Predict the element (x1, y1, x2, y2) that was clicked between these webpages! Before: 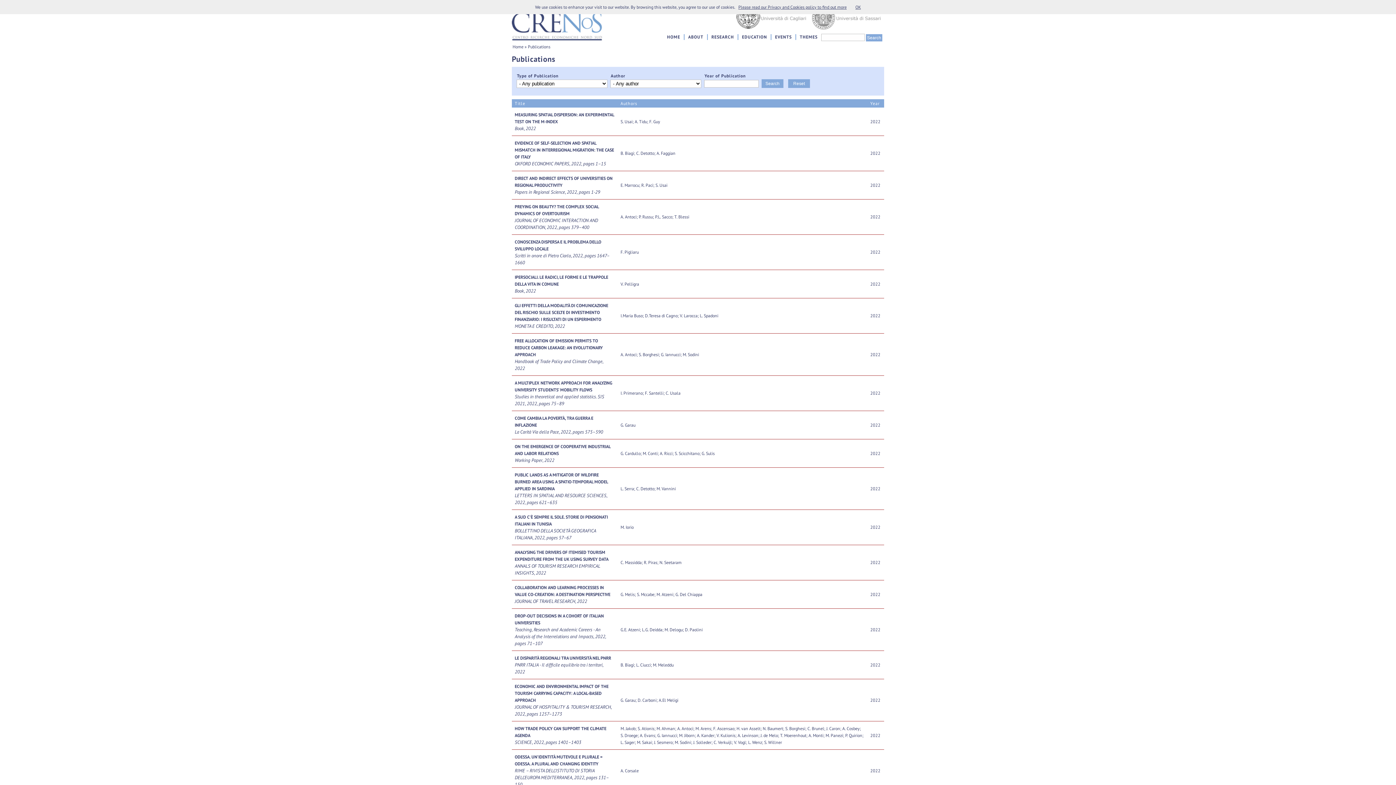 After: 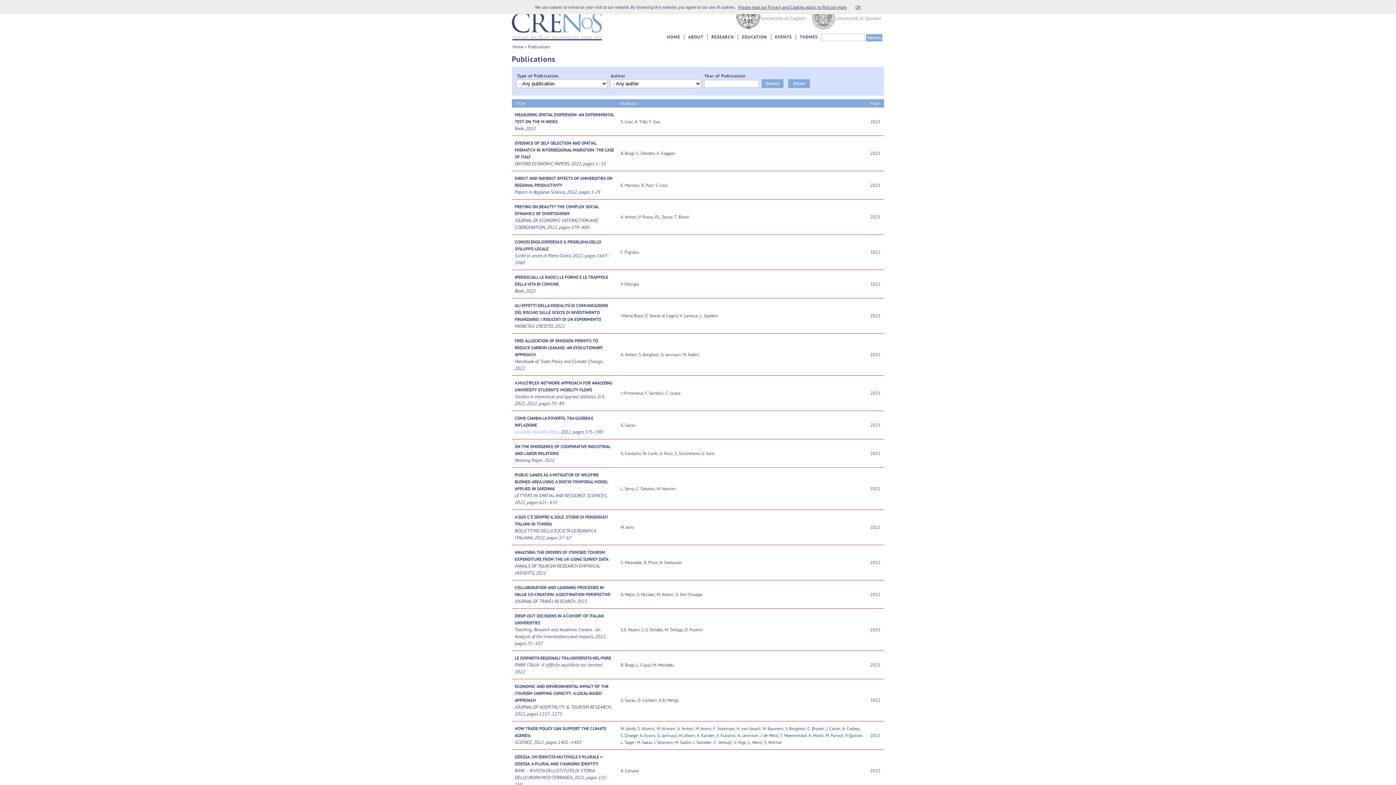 Action: label: La Carità Via della Pace bbox: (514, 429, 558, 435)